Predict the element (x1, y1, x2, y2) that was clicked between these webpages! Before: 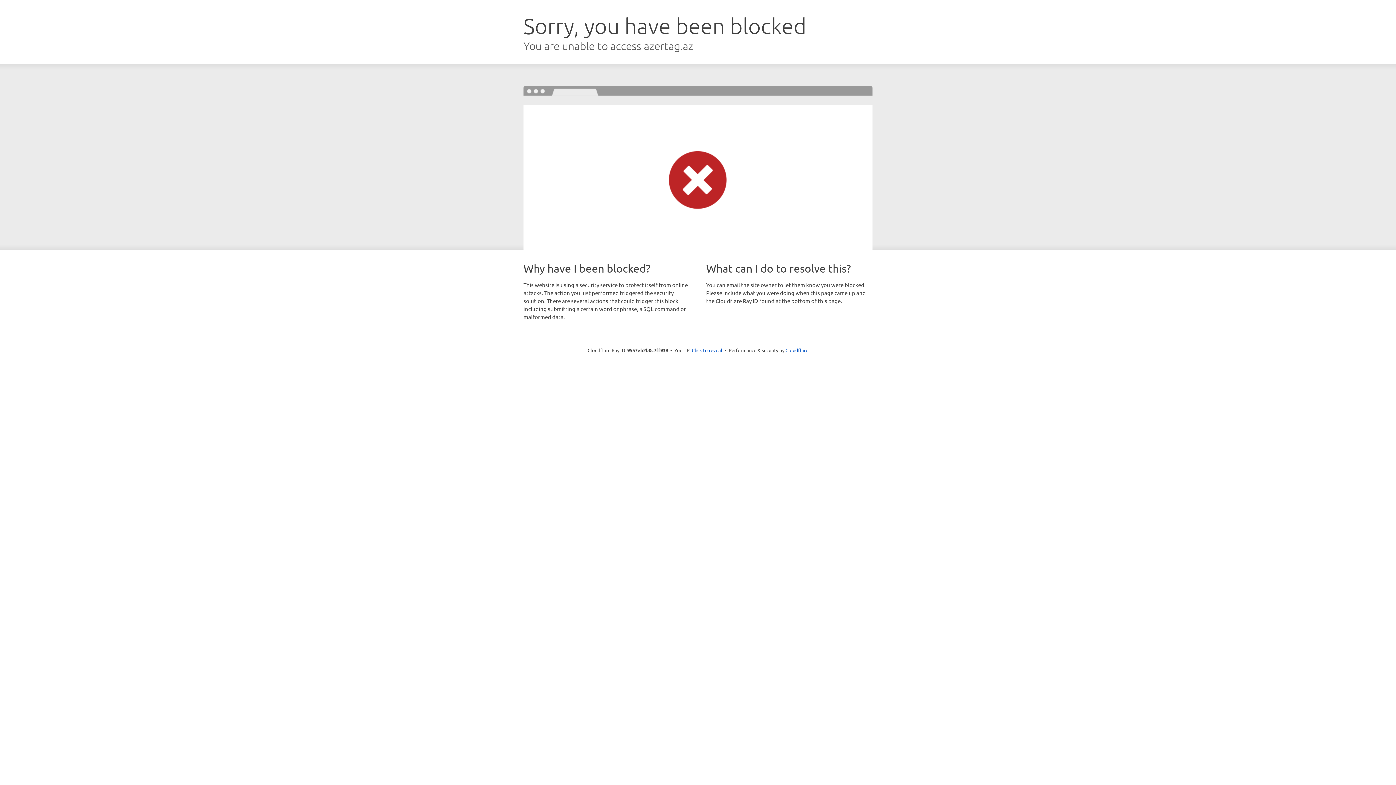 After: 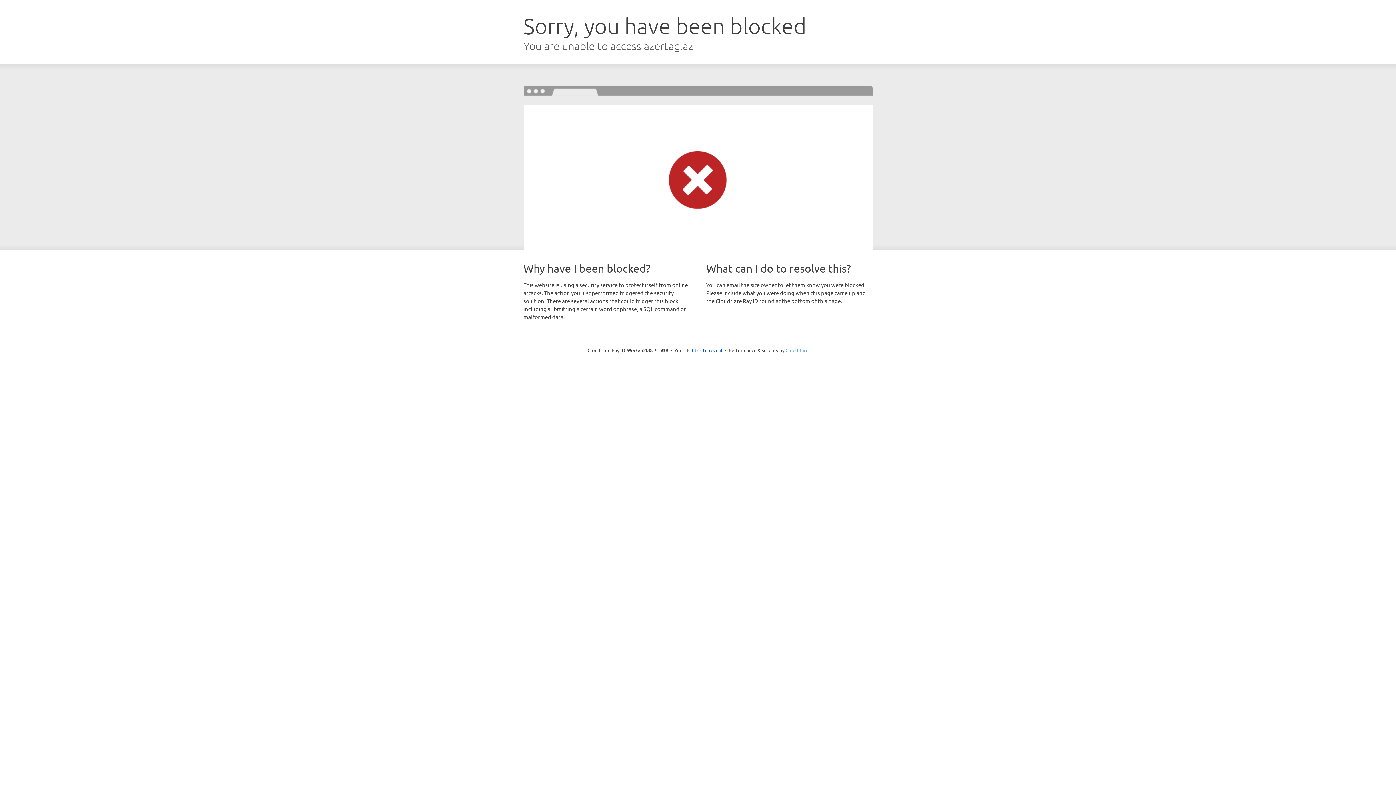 Action: bbox: (785, 347, 808, 353) label: Cloudflare